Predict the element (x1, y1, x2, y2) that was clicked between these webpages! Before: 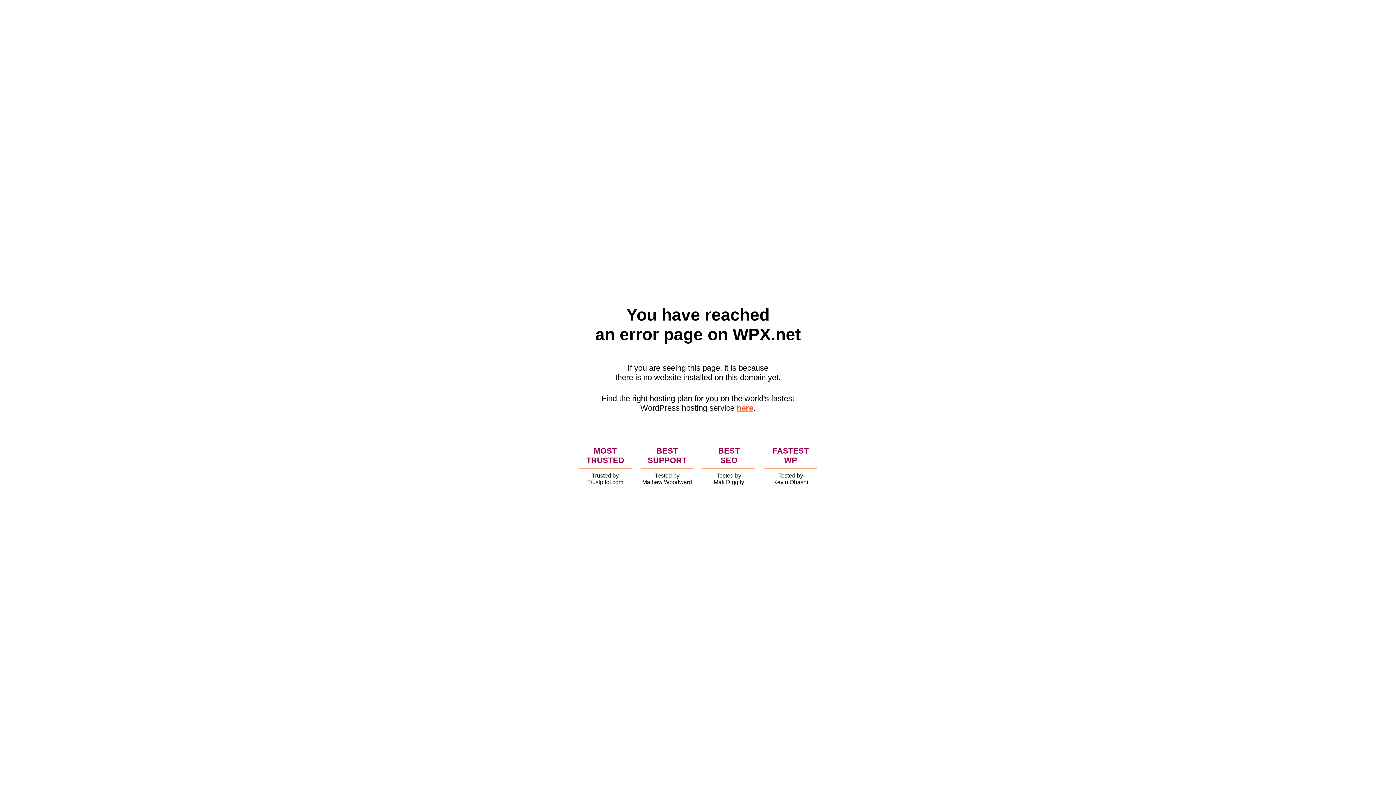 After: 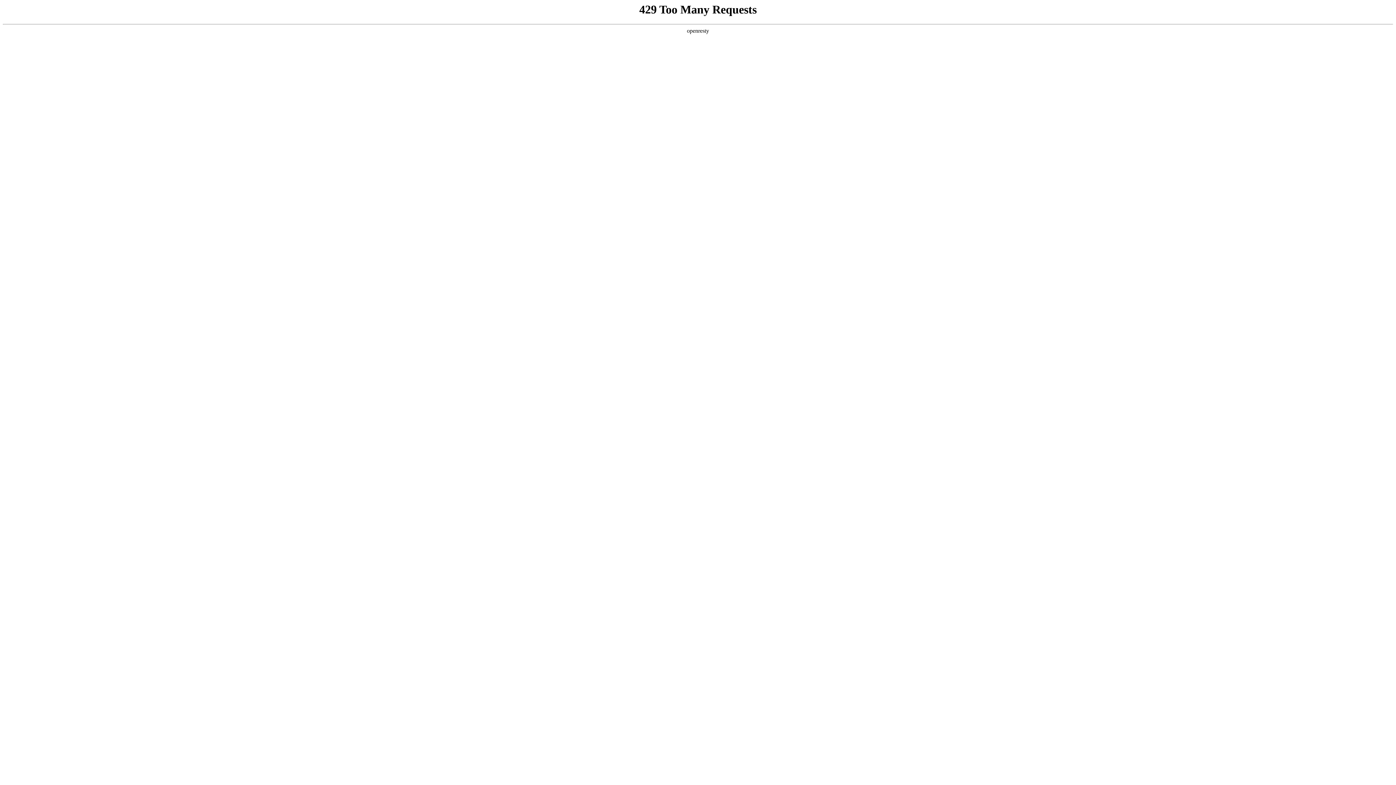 Action: label: here bbox: (736, 403, 753, 412)